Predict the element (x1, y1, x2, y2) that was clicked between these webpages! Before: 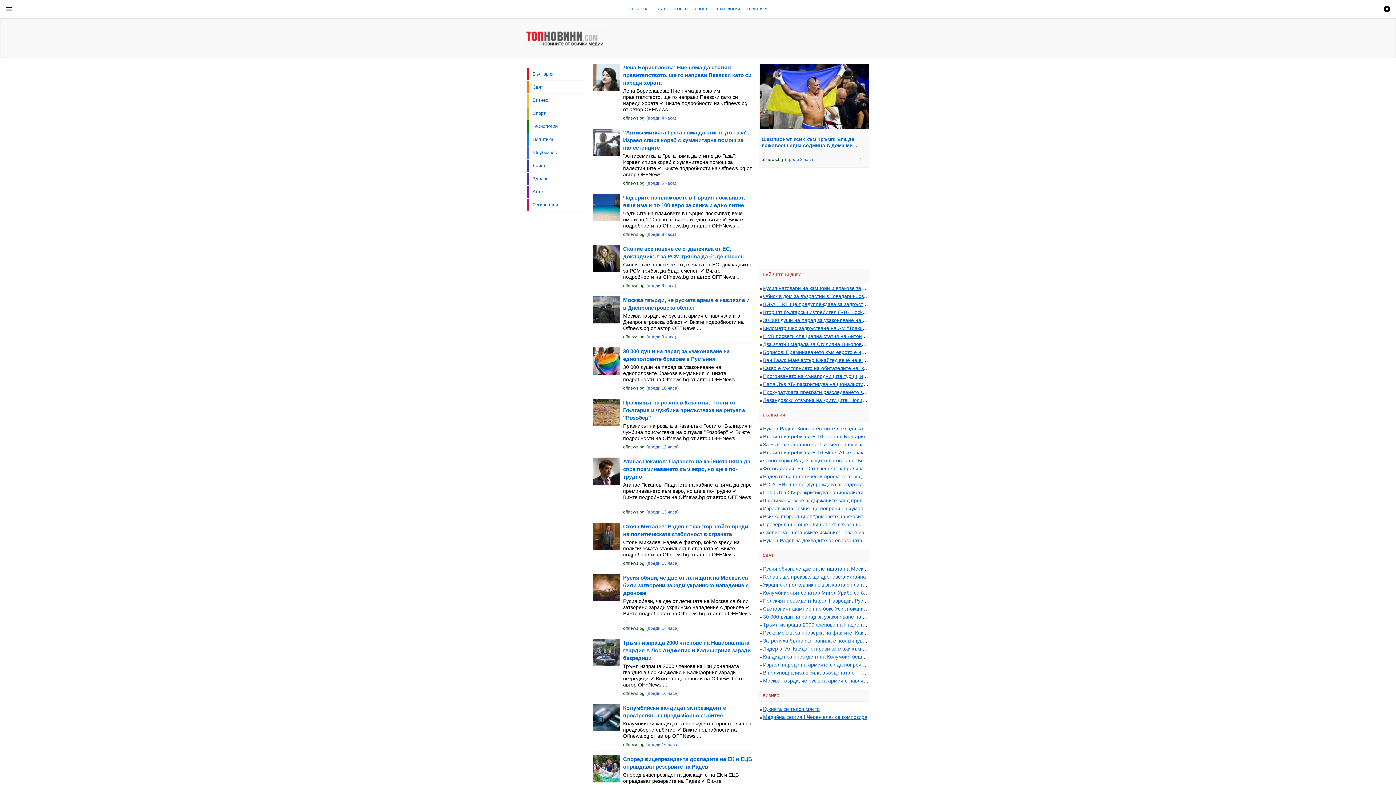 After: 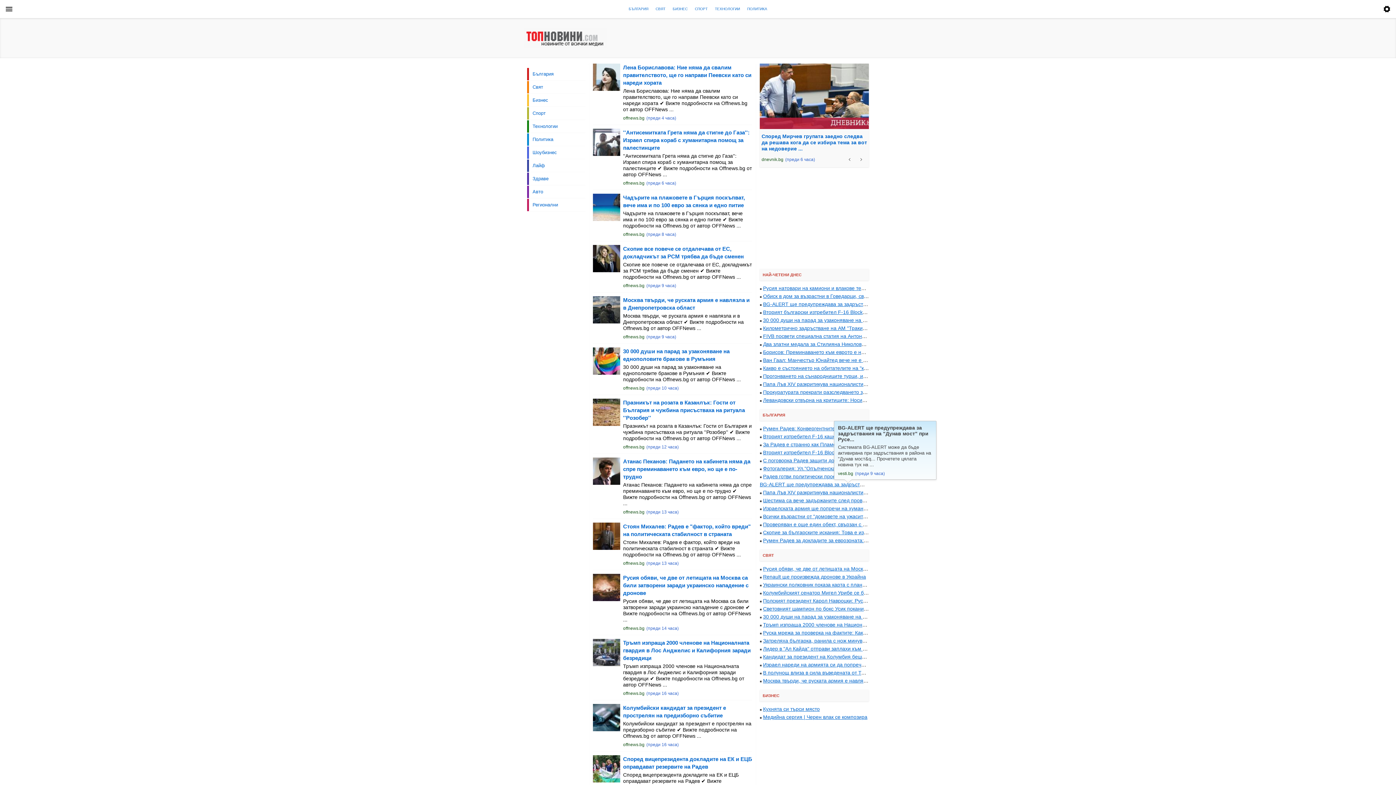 Action: bbox: (763, 481, 939, 487) label: BG-ALERT ще предупреждава за задръствания на "Дунав мост" при Русе